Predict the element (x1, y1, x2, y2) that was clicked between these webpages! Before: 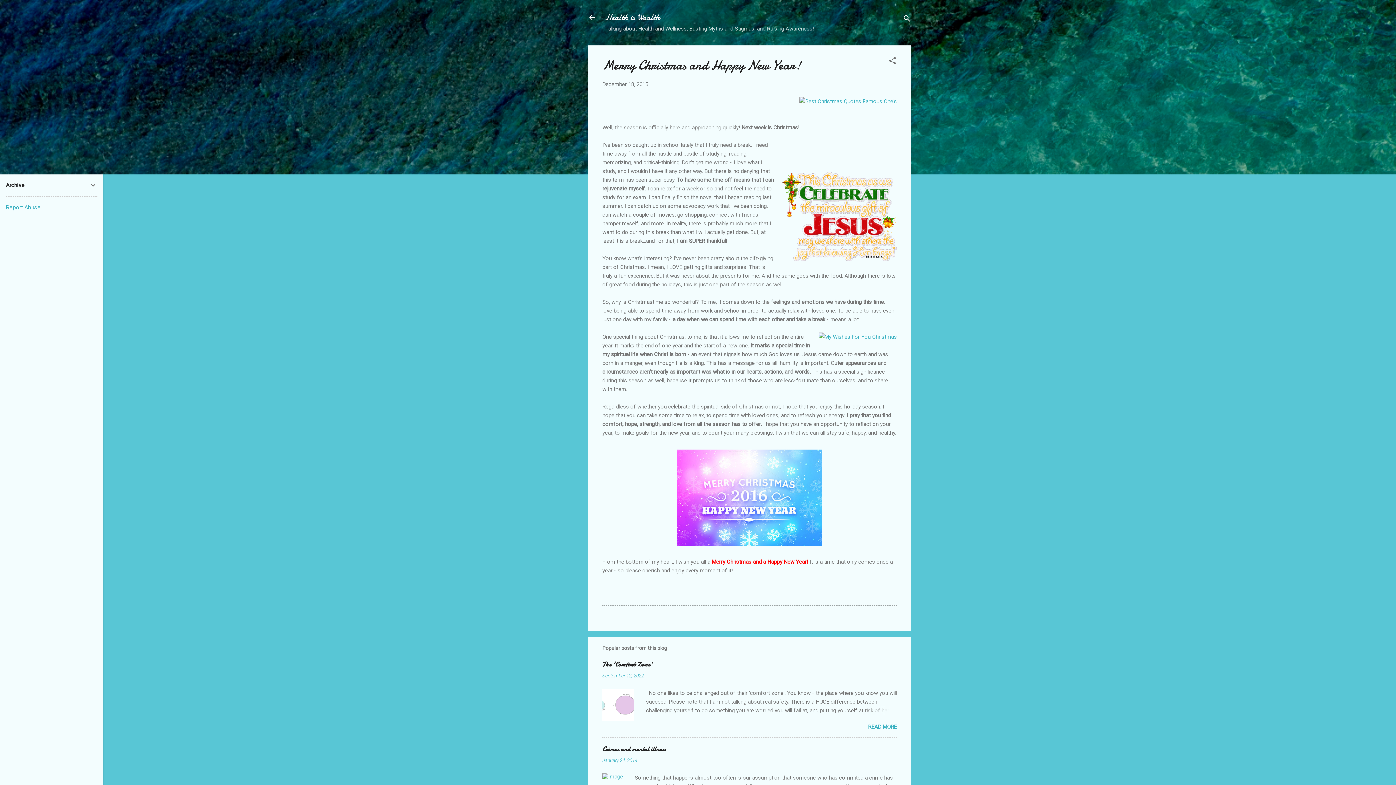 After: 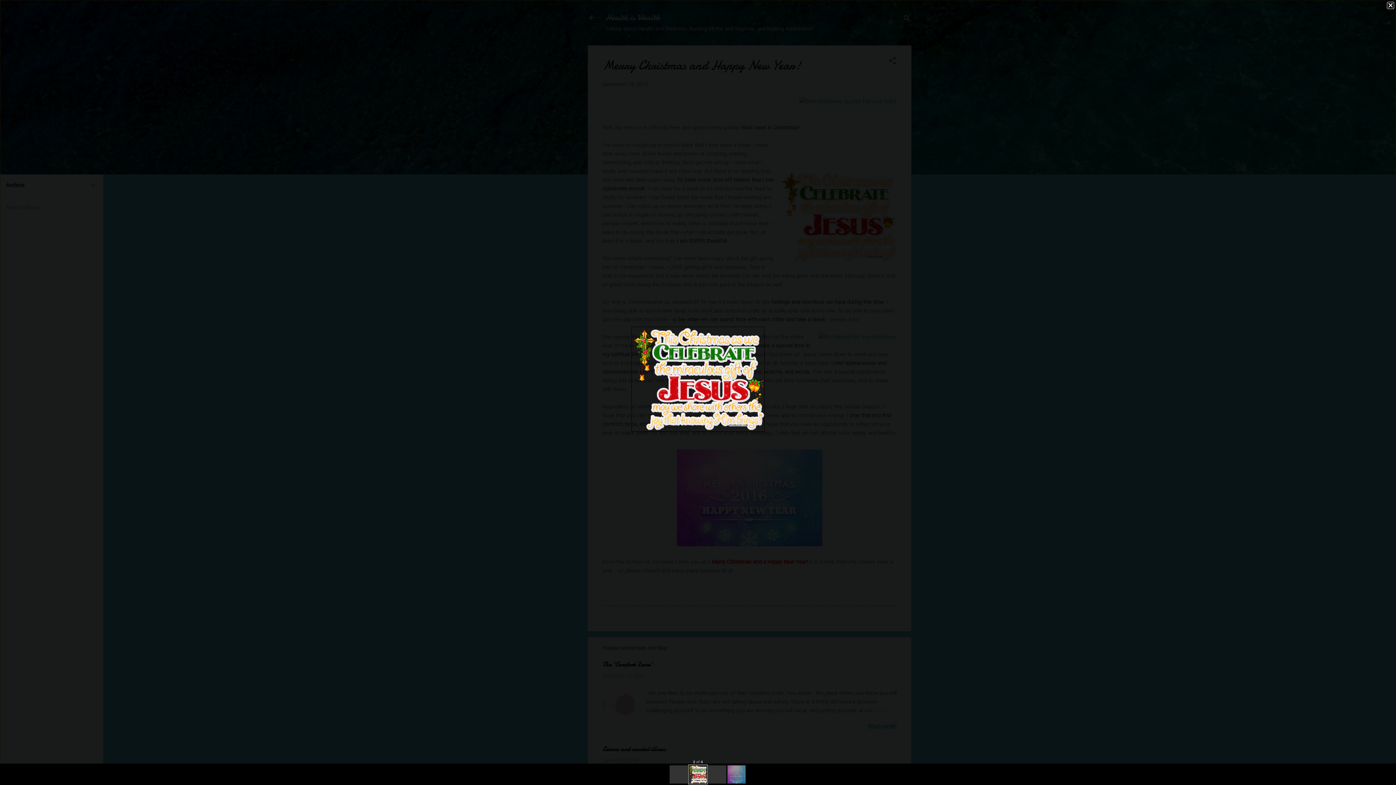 Action: bbox: (780, 140, 897, 265)